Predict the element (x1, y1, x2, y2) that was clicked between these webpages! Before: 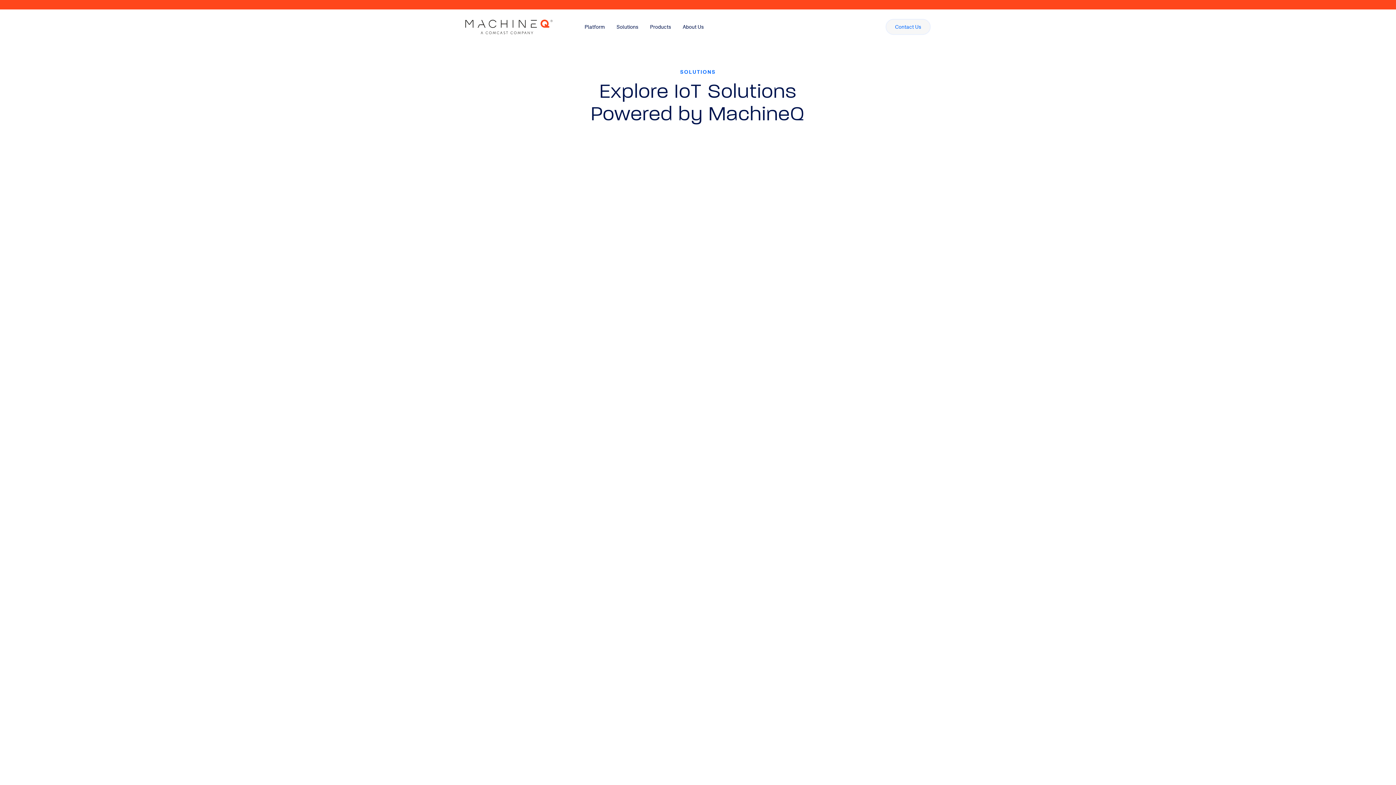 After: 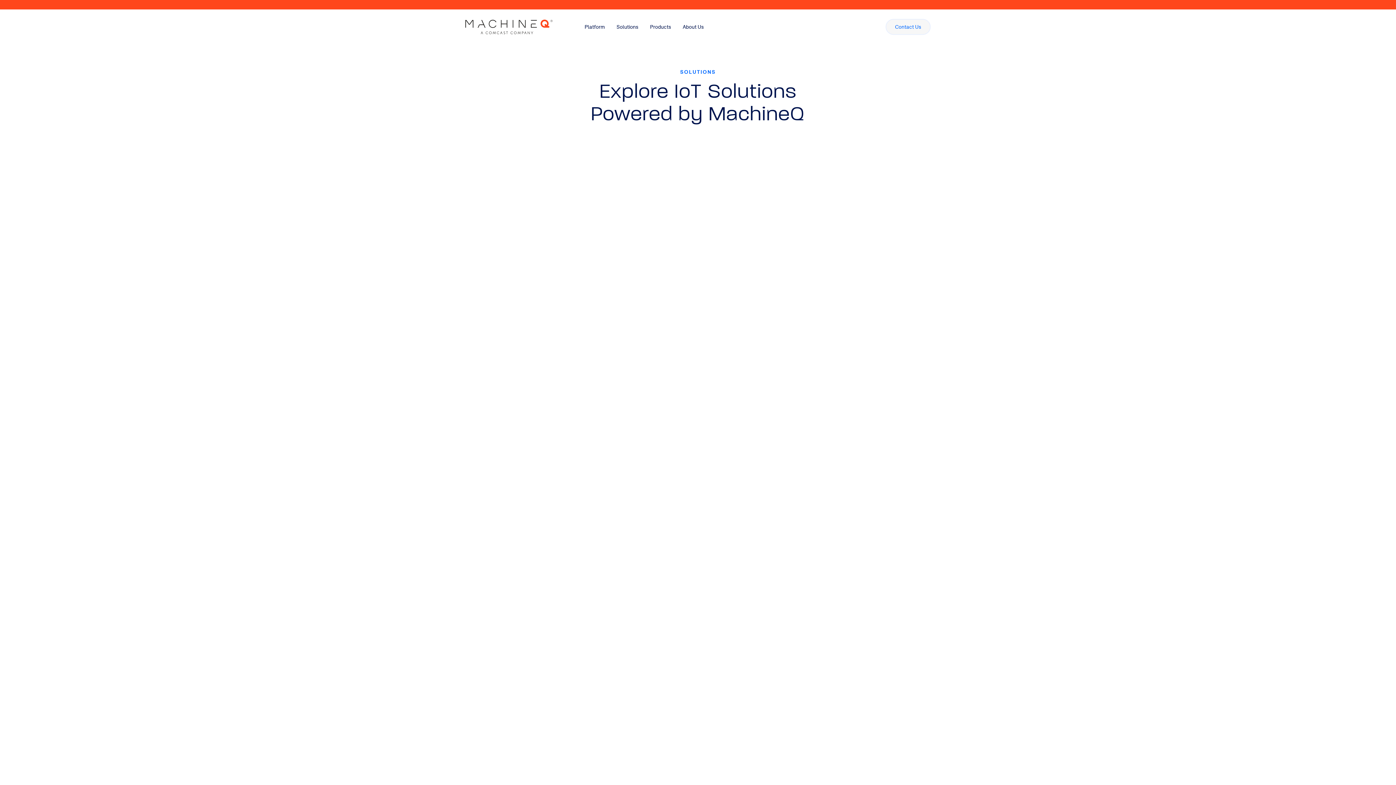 Action: bbox: (794, 290, 922, 308) label: LinkedIn